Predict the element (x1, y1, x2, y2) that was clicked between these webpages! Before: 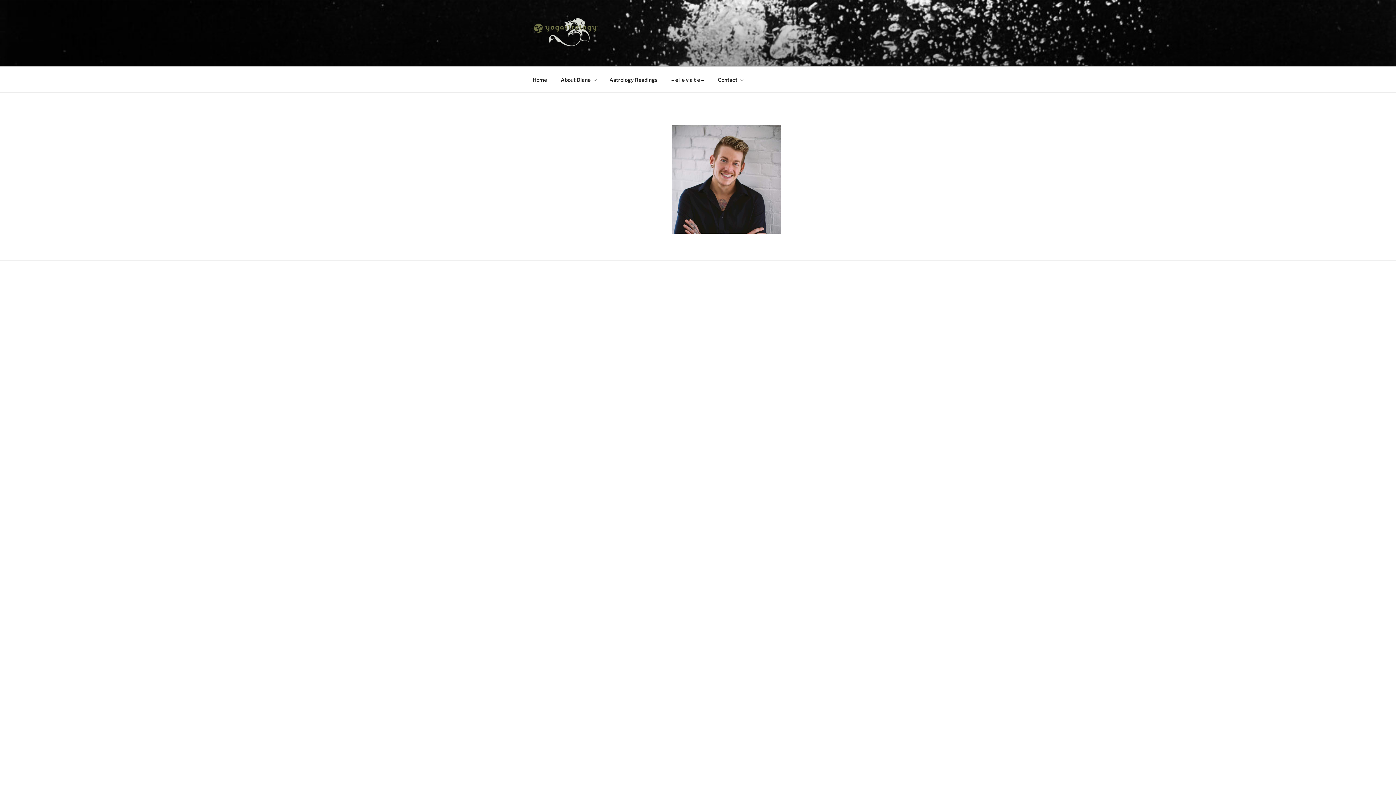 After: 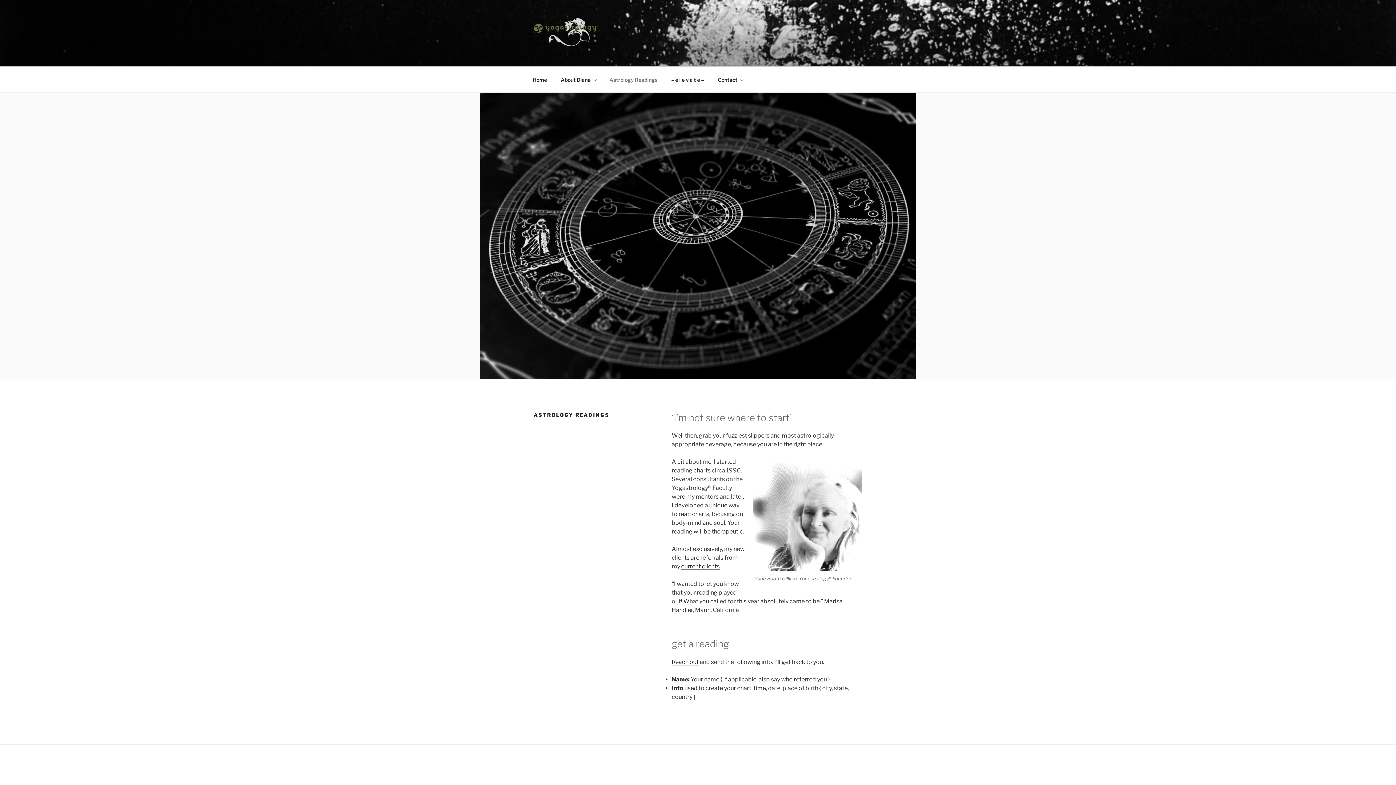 Action: bbox: (603, 70, 664, 88) label: Astrology Readings